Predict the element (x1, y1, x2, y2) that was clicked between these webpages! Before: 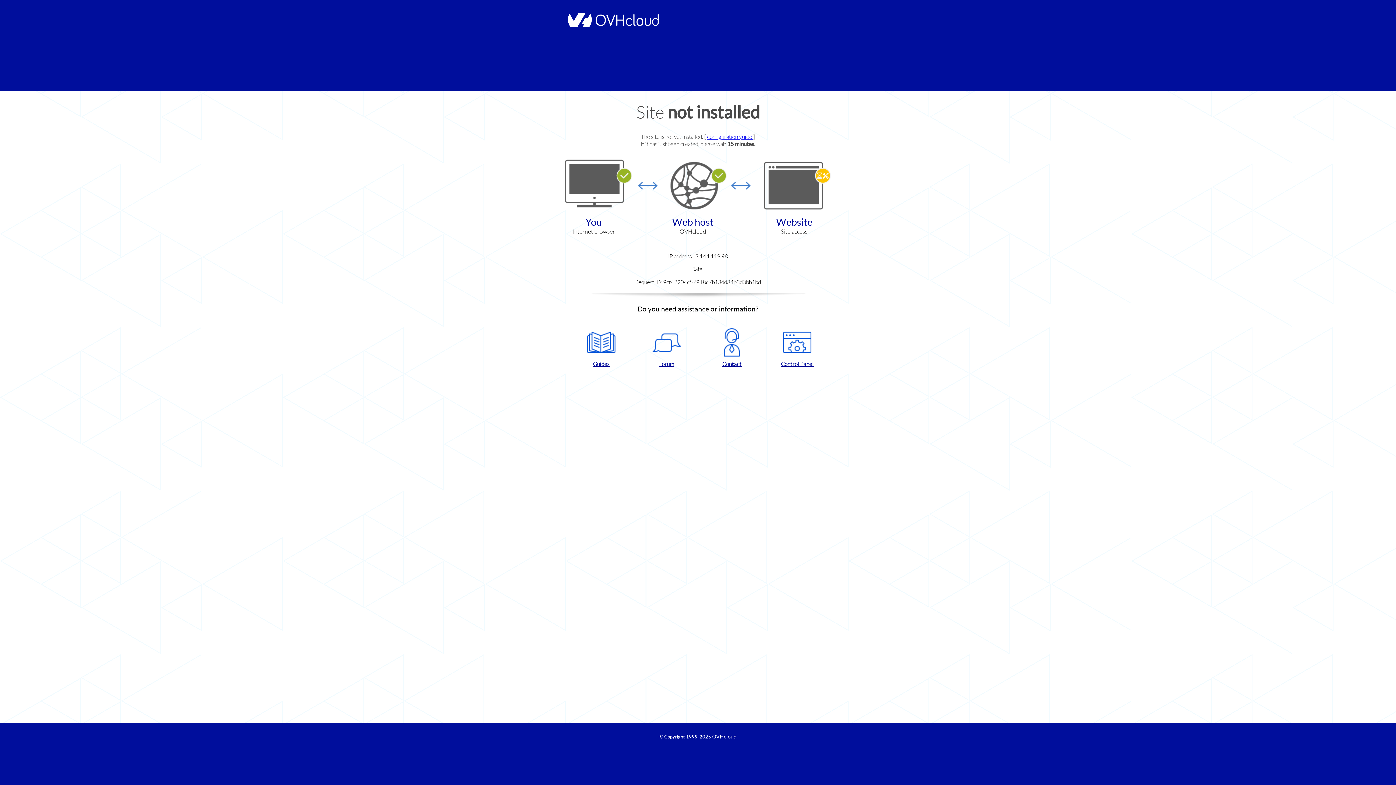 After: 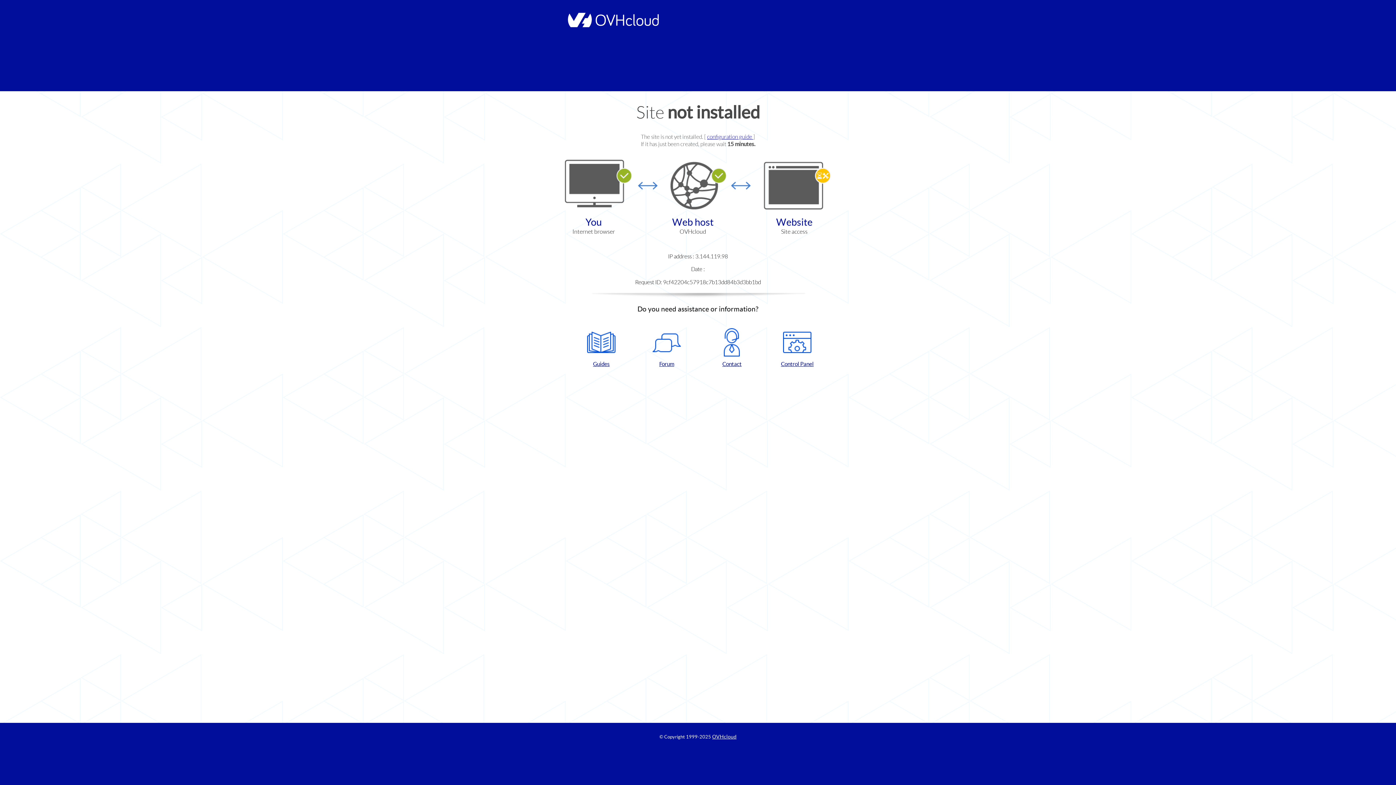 Action: bbox: (572, 328, 630, 367) label: Guides